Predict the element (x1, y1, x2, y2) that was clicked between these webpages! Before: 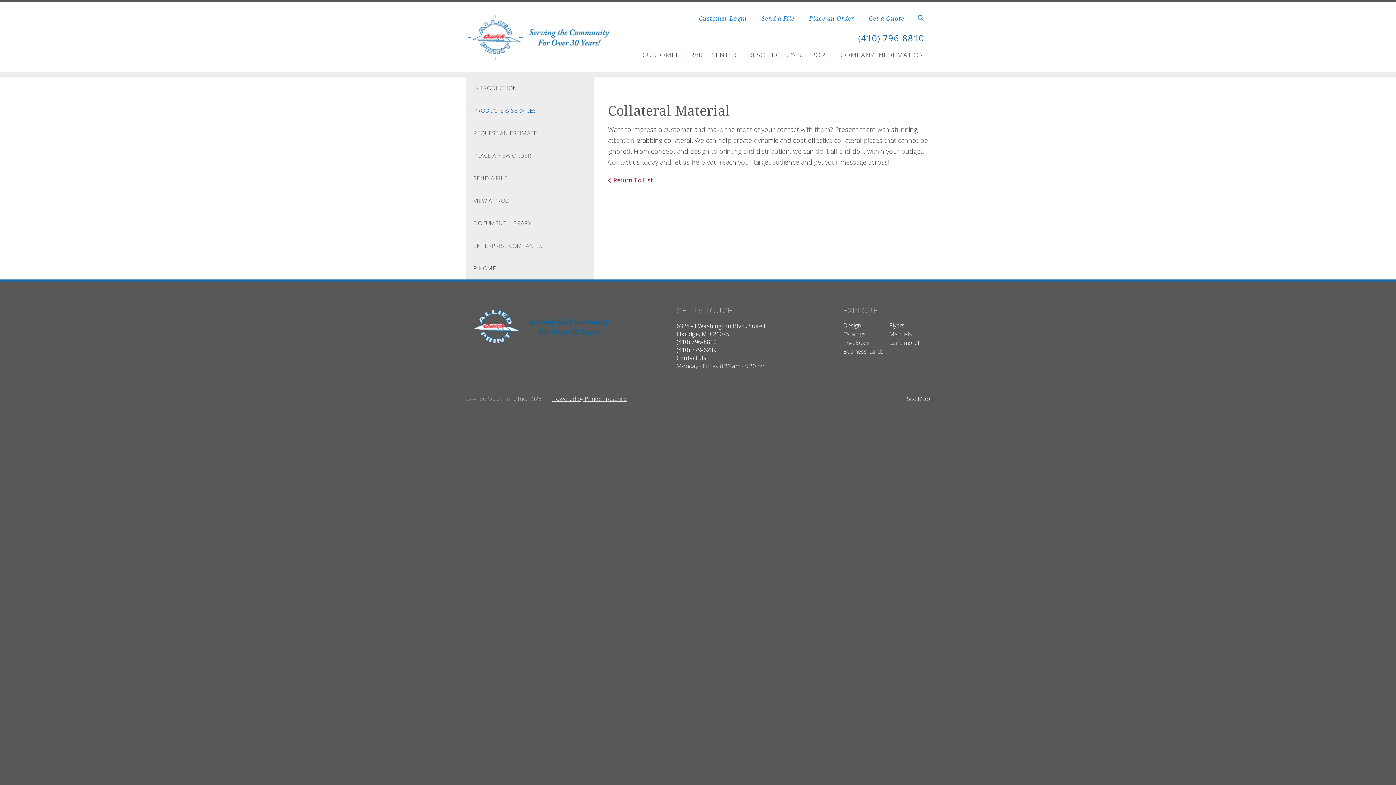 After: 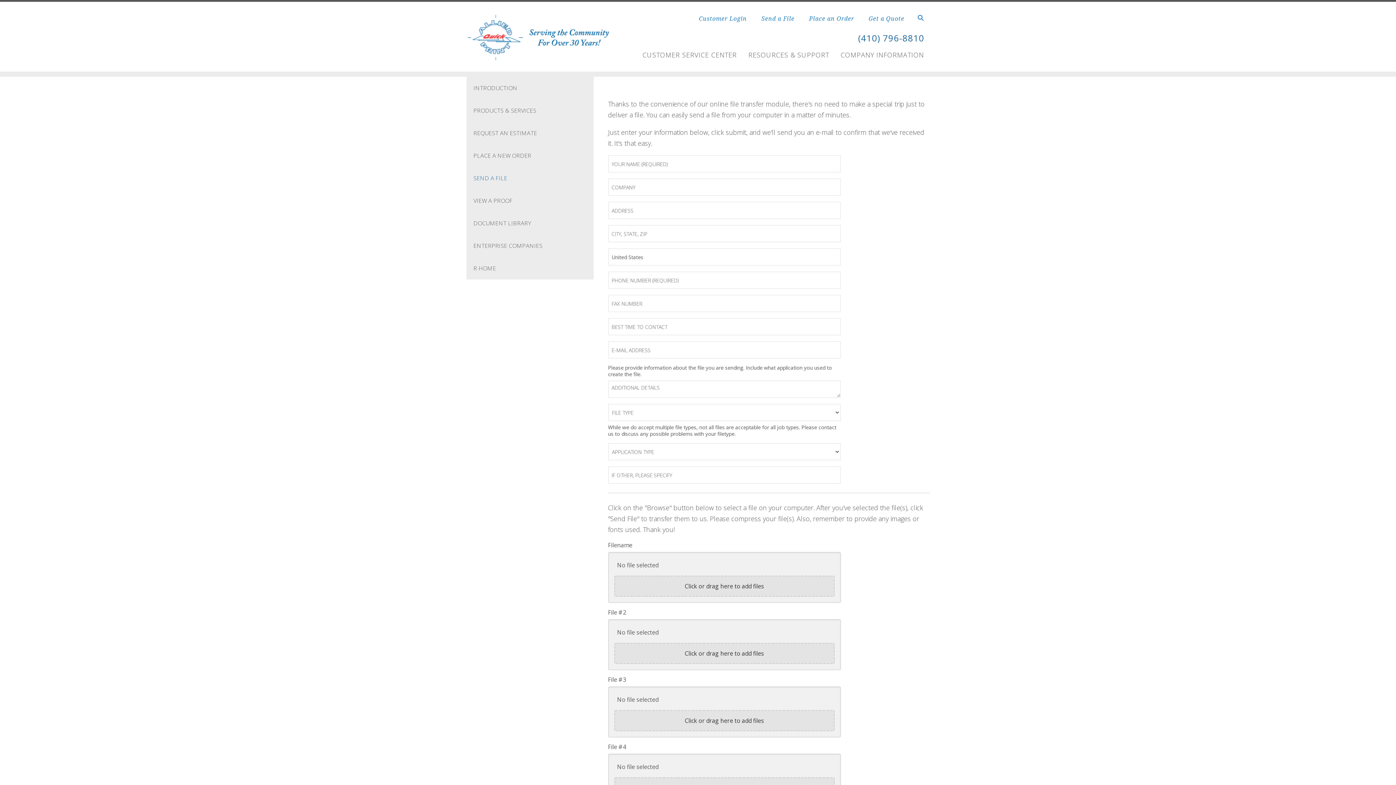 Action: bbox: (466, 166, 593, 189) label: SEND A FILE